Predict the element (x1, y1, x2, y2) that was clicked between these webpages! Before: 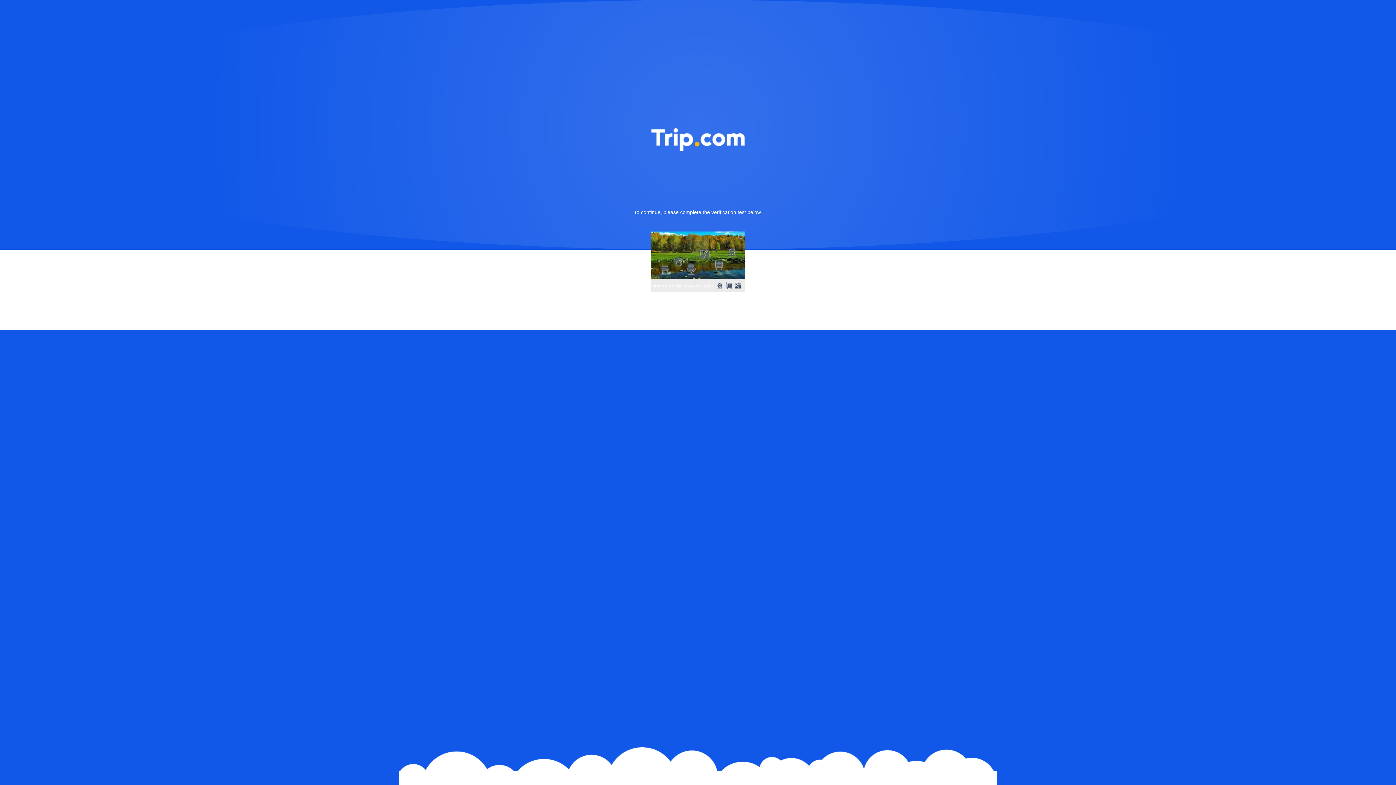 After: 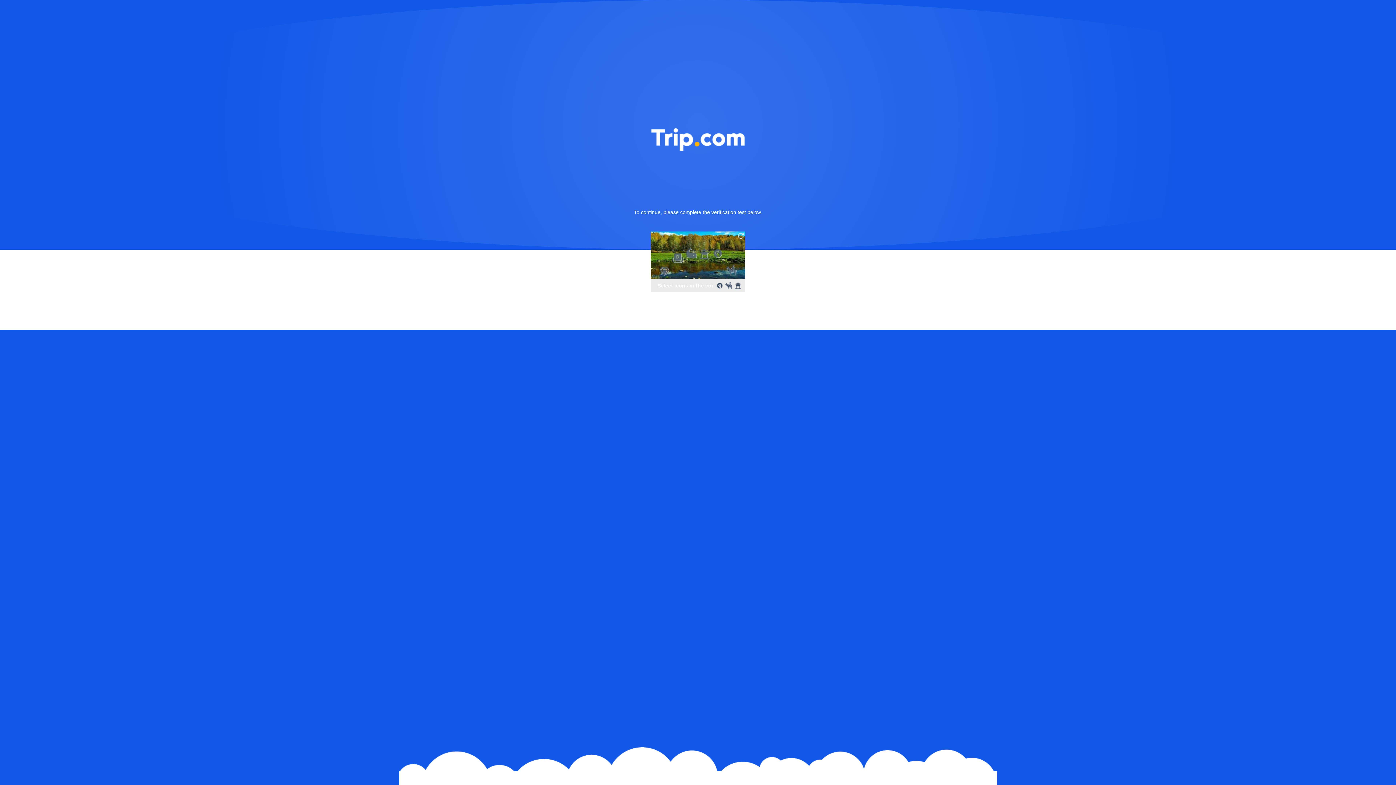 Action: bbox: (736, 231, 745, 240)